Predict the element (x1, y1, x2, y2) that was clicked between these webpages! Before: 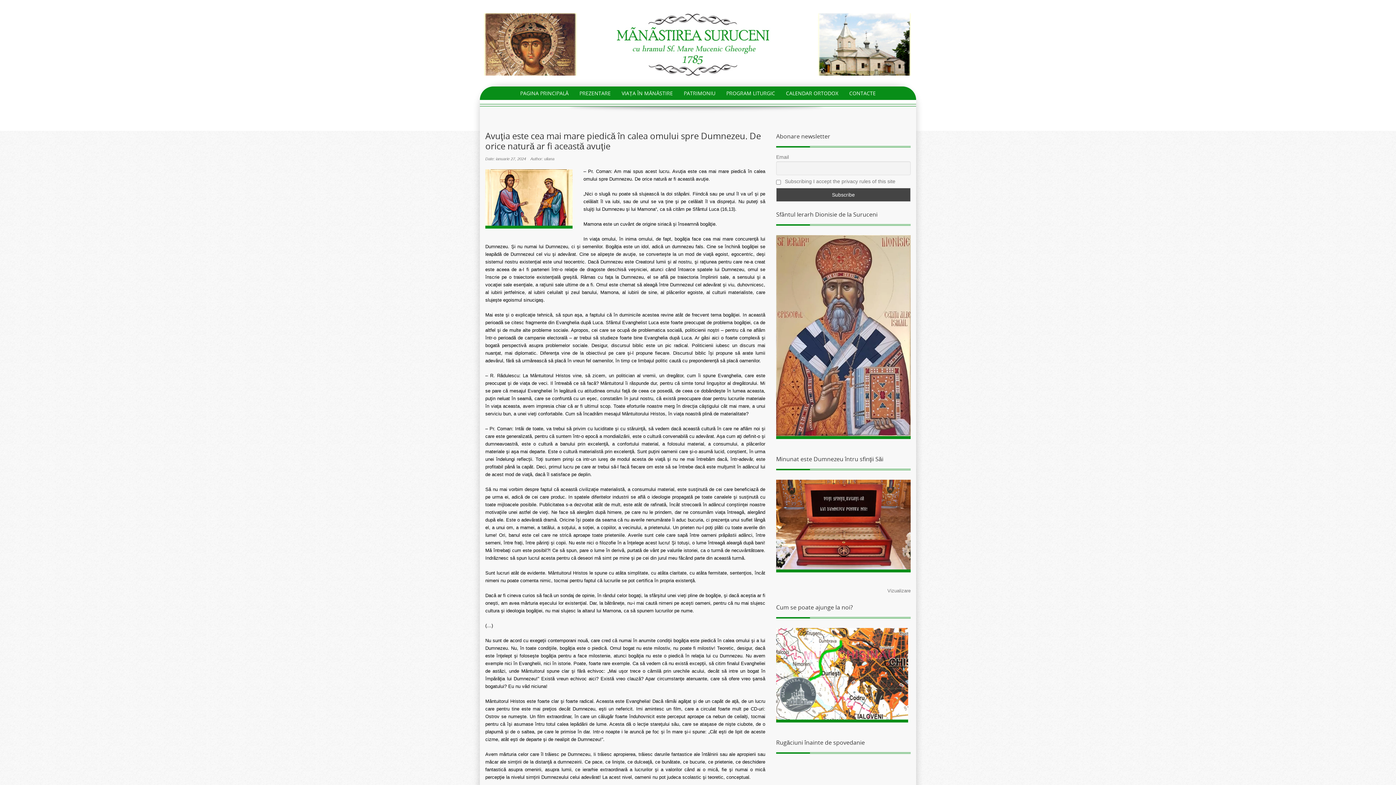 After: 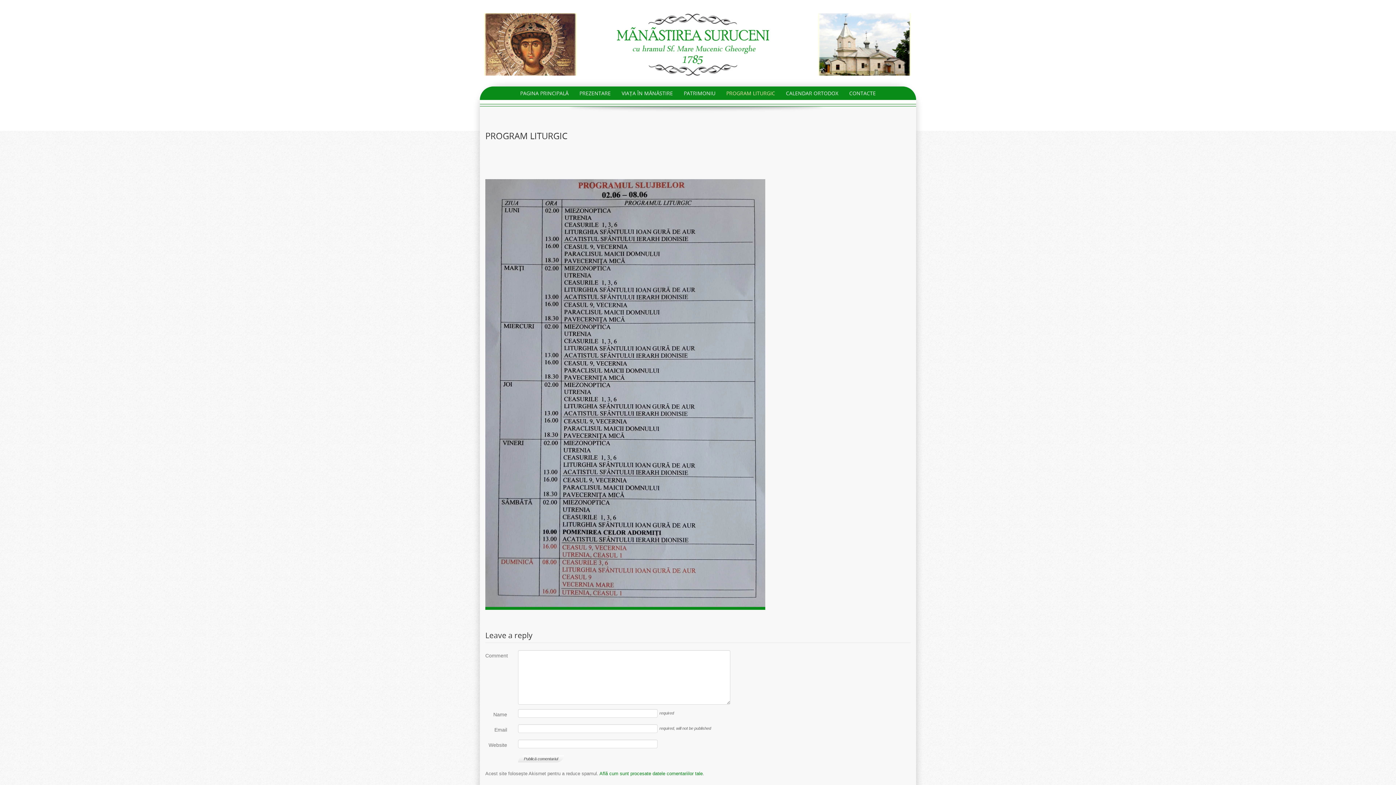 Action: bbox: (721, 86, 780, 100) label: PROGRAM LITURGIC